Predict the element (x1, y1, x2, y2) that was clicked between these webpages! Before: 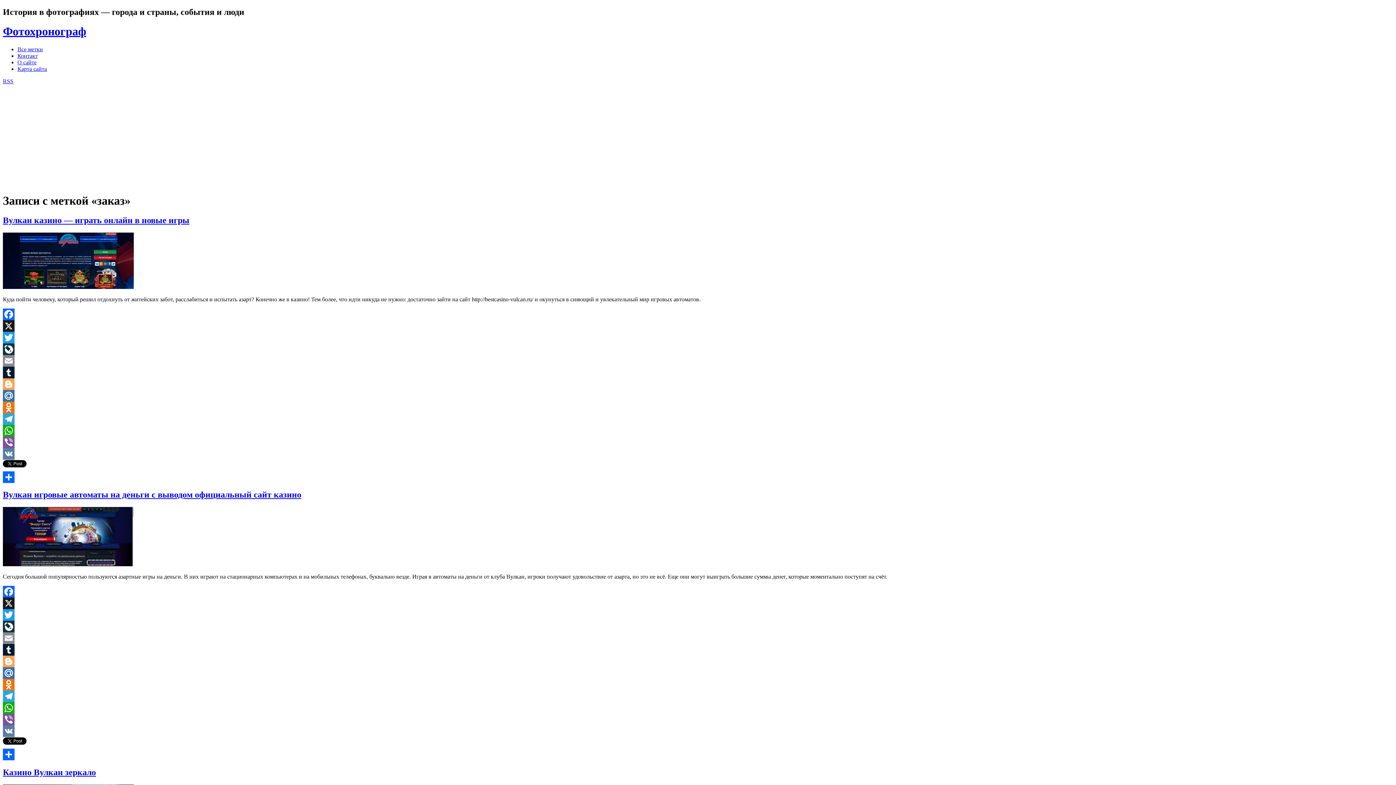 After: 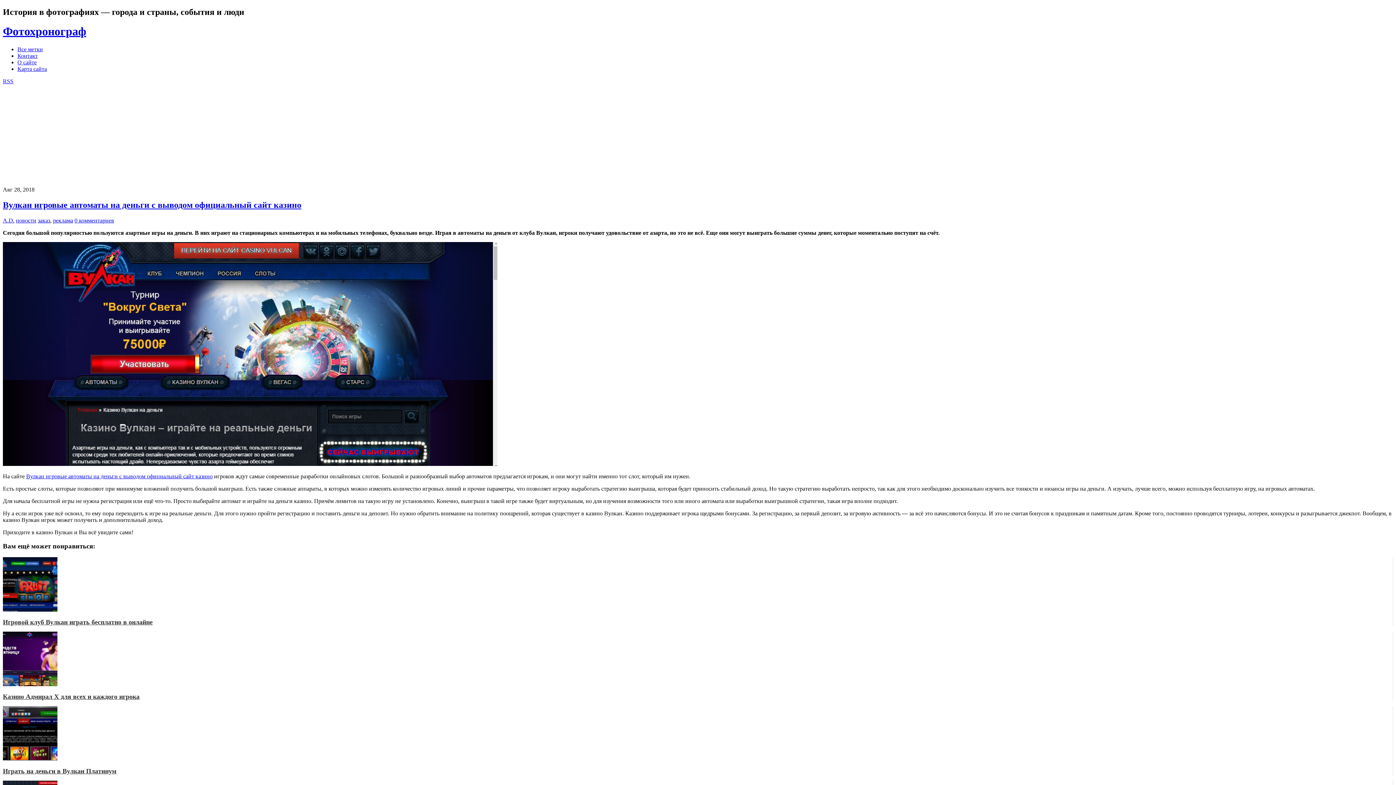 Action: bbox: (2, 490, 301, 499) label: Вулкан игровые автоматы на деньги с выводом официальный сайт казино